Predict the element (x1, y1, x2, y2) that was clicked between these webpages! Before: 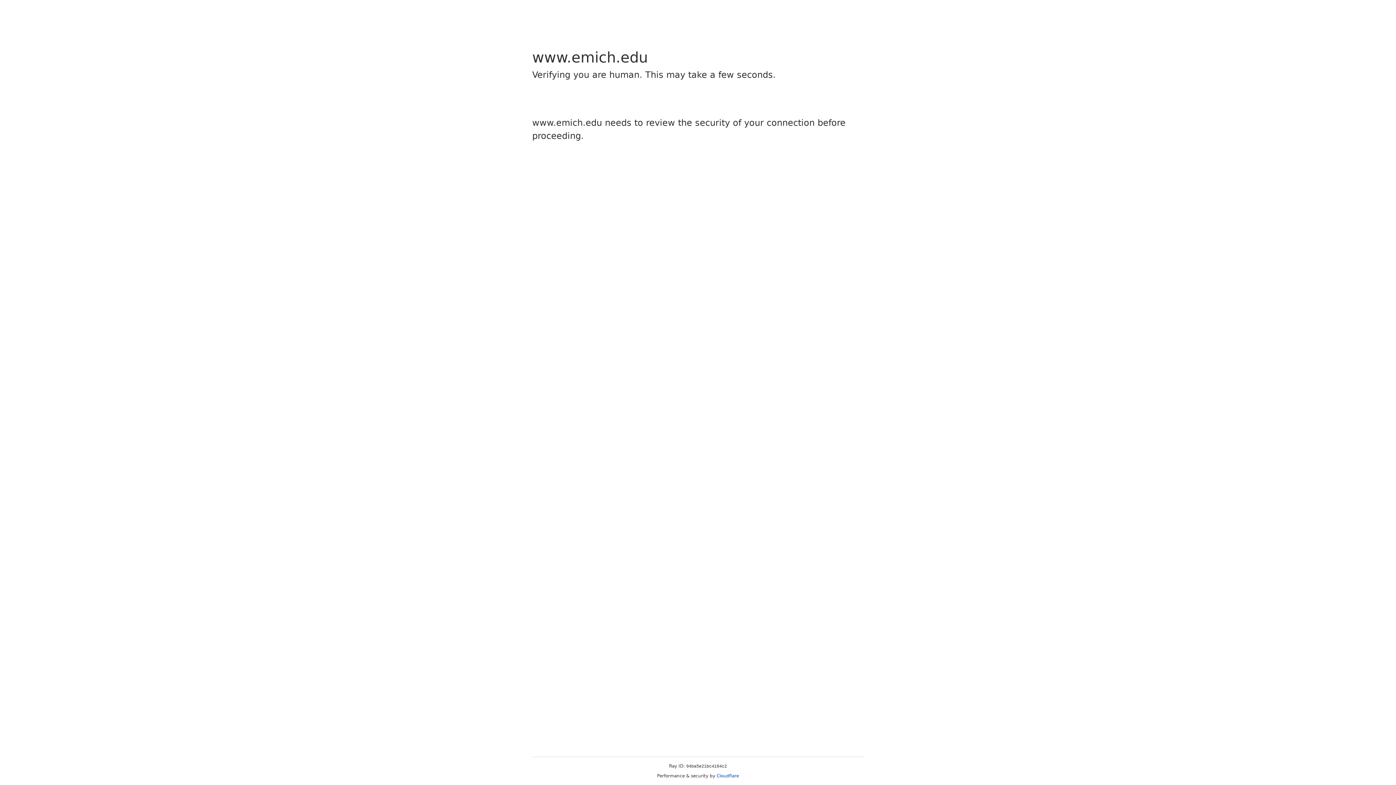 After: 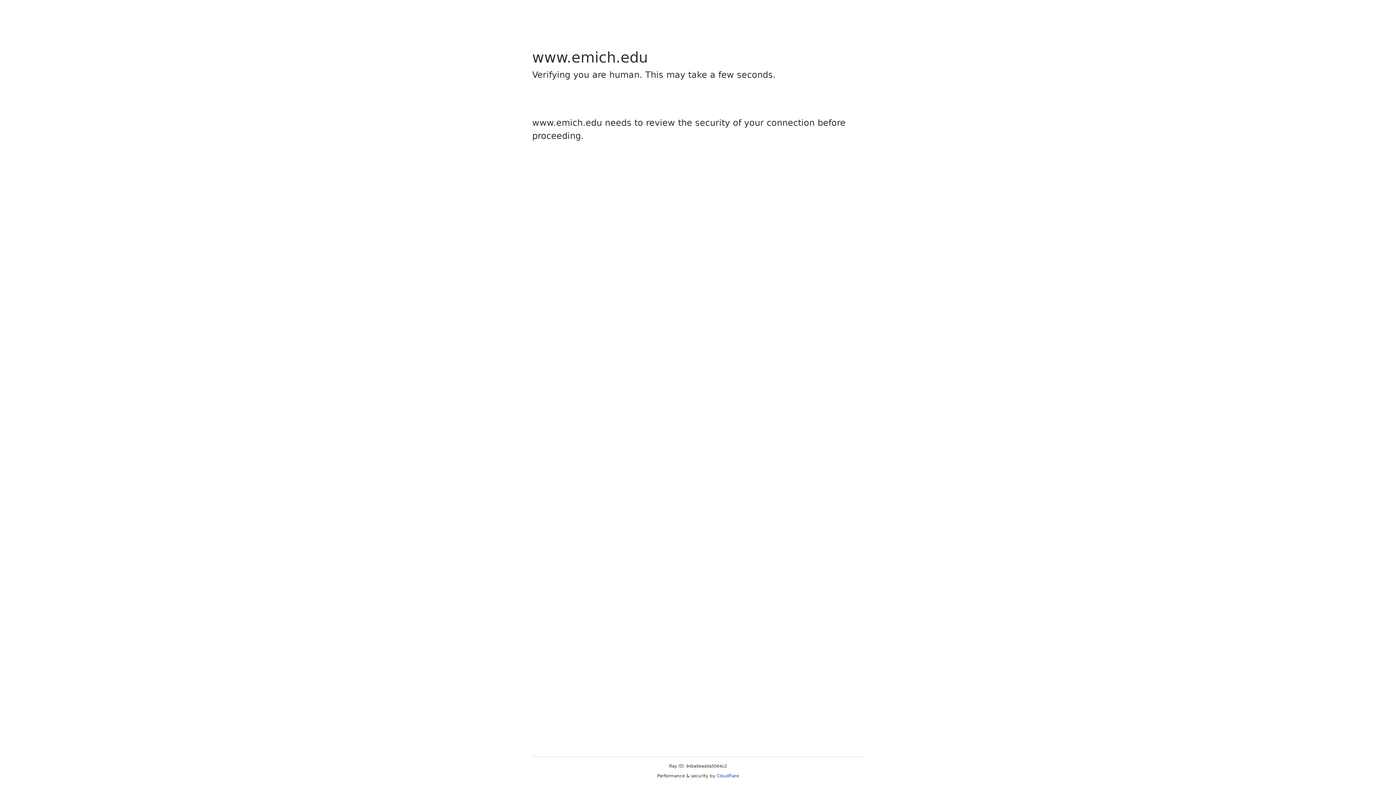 Action: label: Cloudflare bbox: (716, 773, 739, 778)